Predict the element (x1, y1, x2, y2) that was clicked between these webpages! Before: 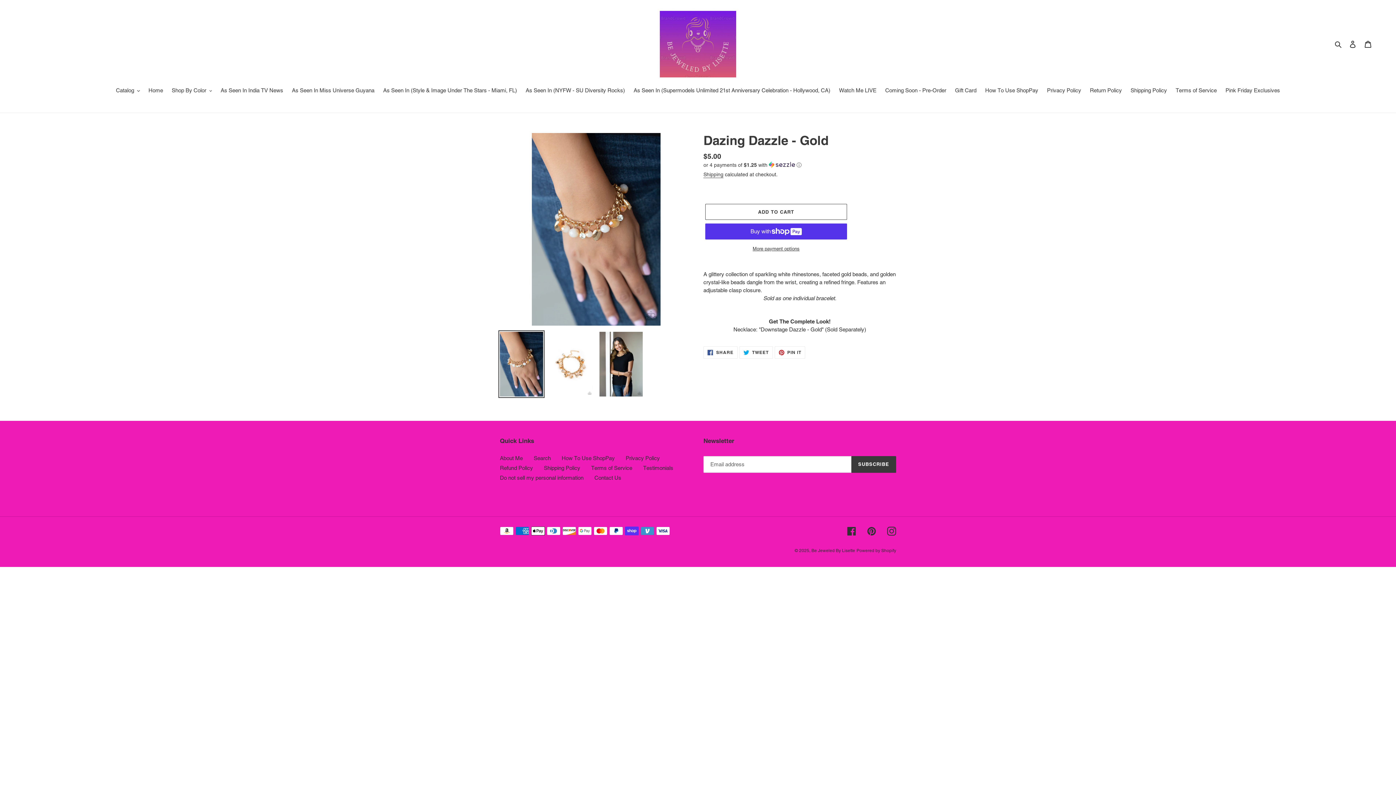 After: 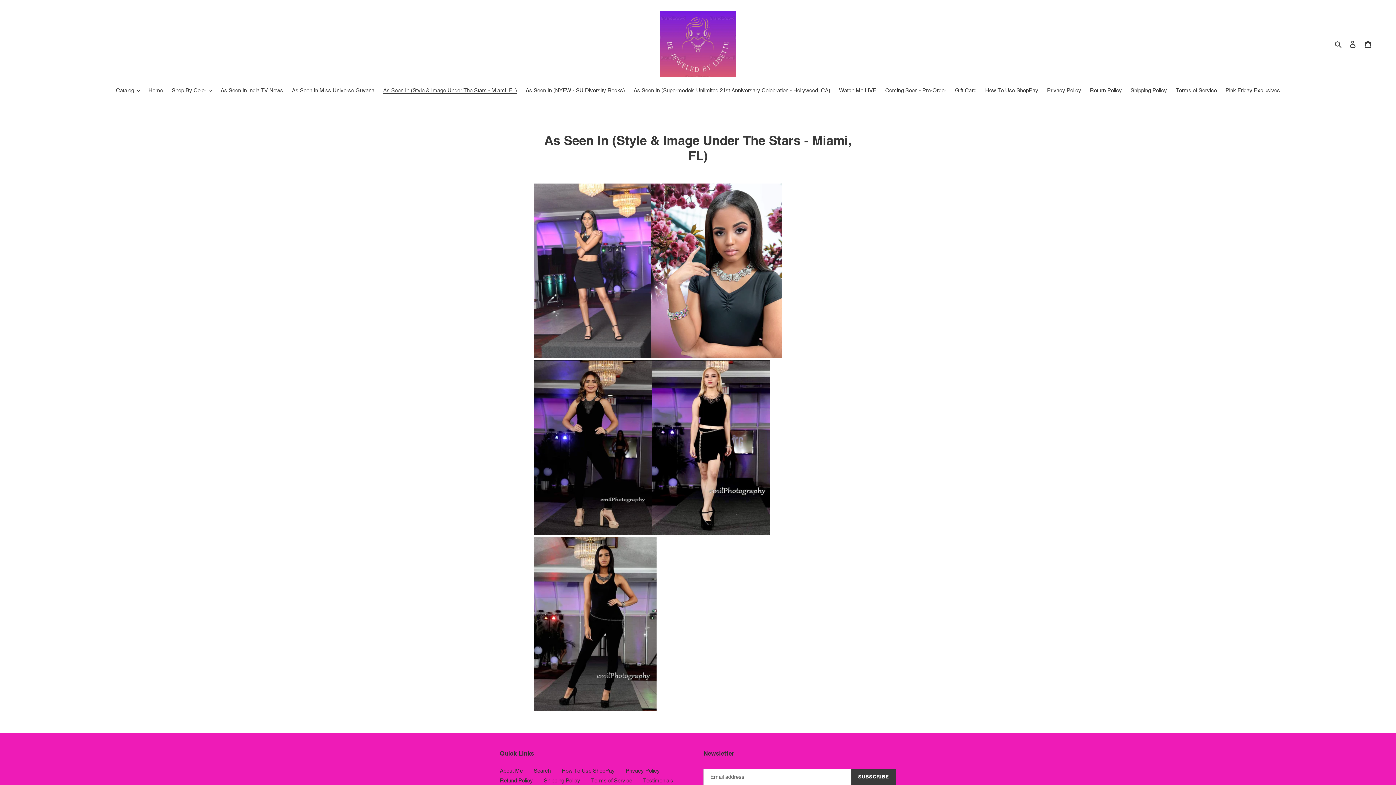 Action: label: As Seen In (Style & Image Under The Stars - Miami, FL) bbox: (379, 86, 520, 95)